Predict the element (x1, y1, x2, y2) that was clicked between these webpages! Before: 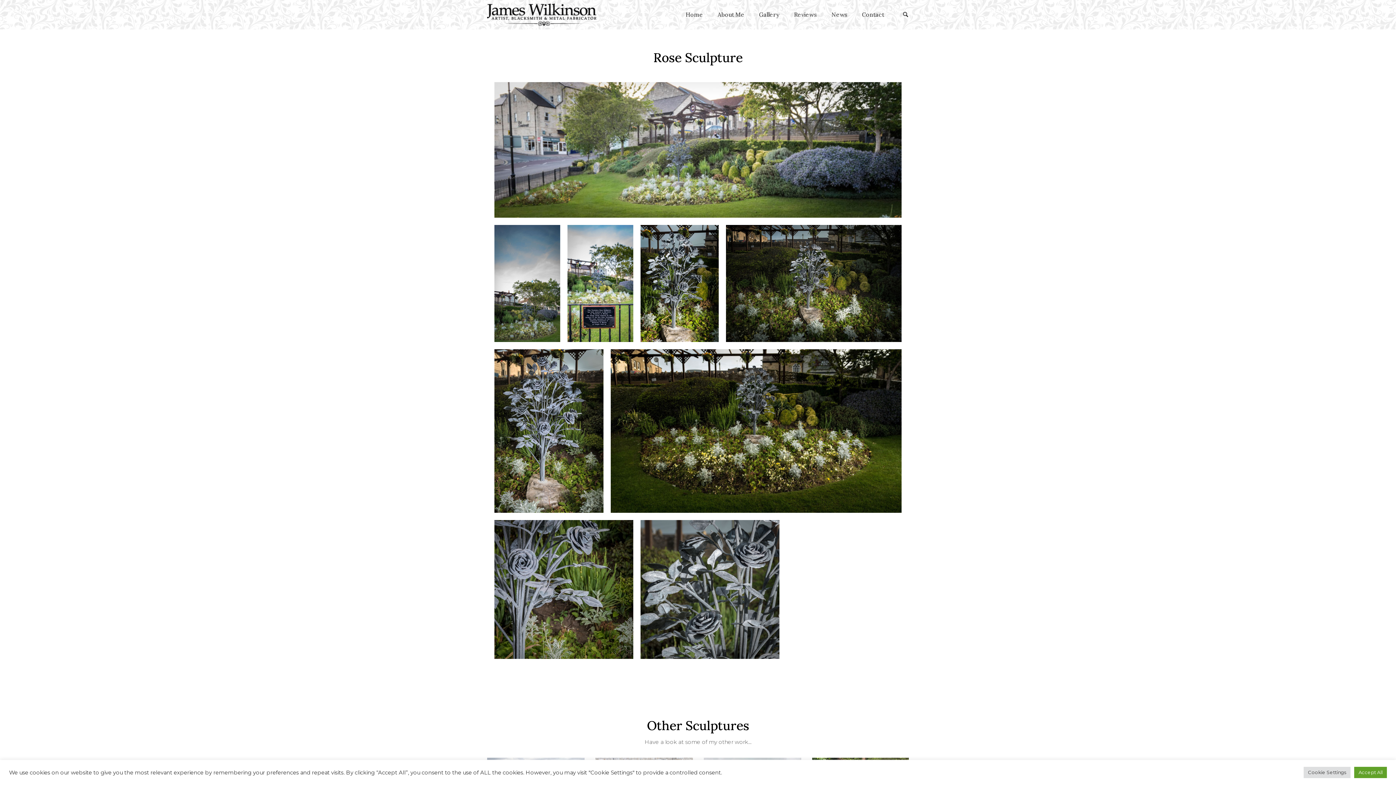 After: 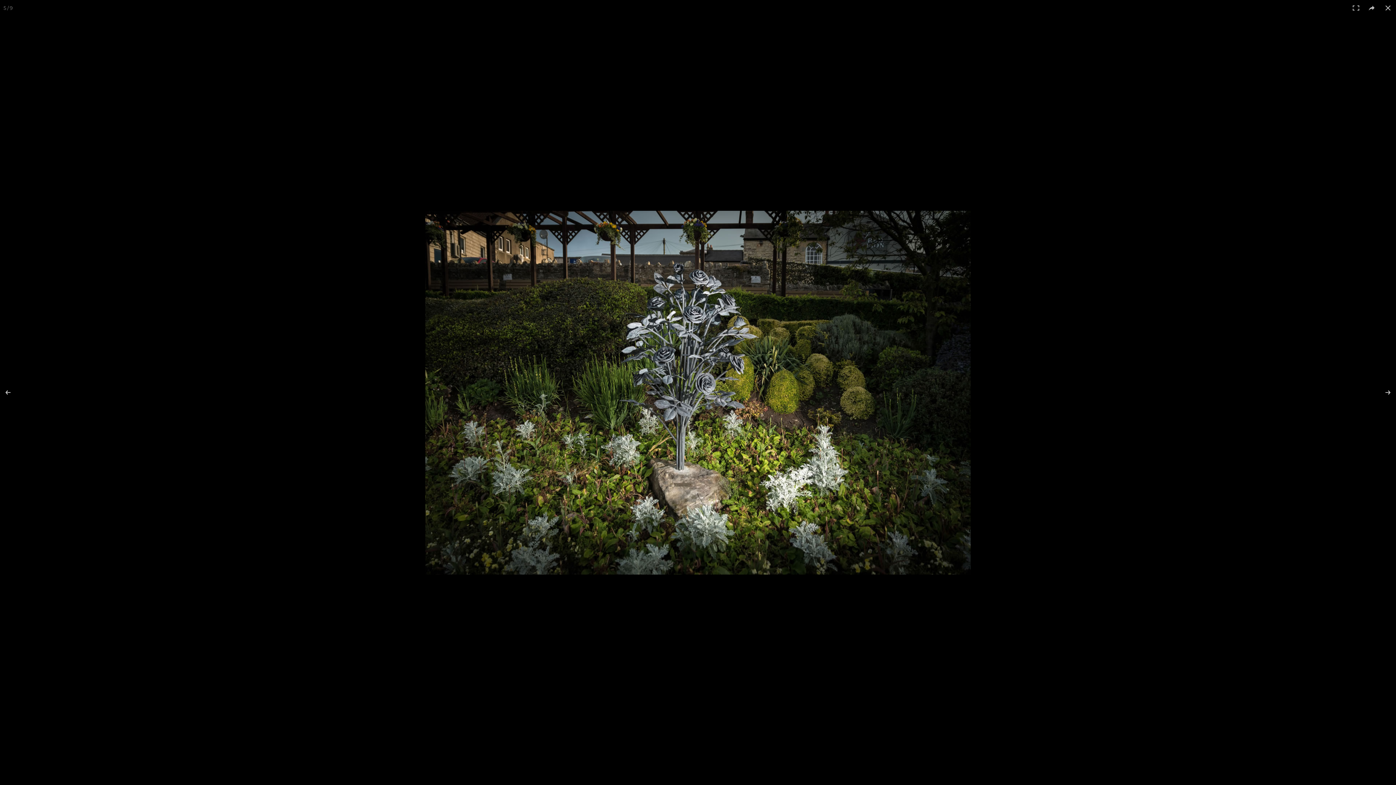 Action: bbox: (726, 225, 901, 342)